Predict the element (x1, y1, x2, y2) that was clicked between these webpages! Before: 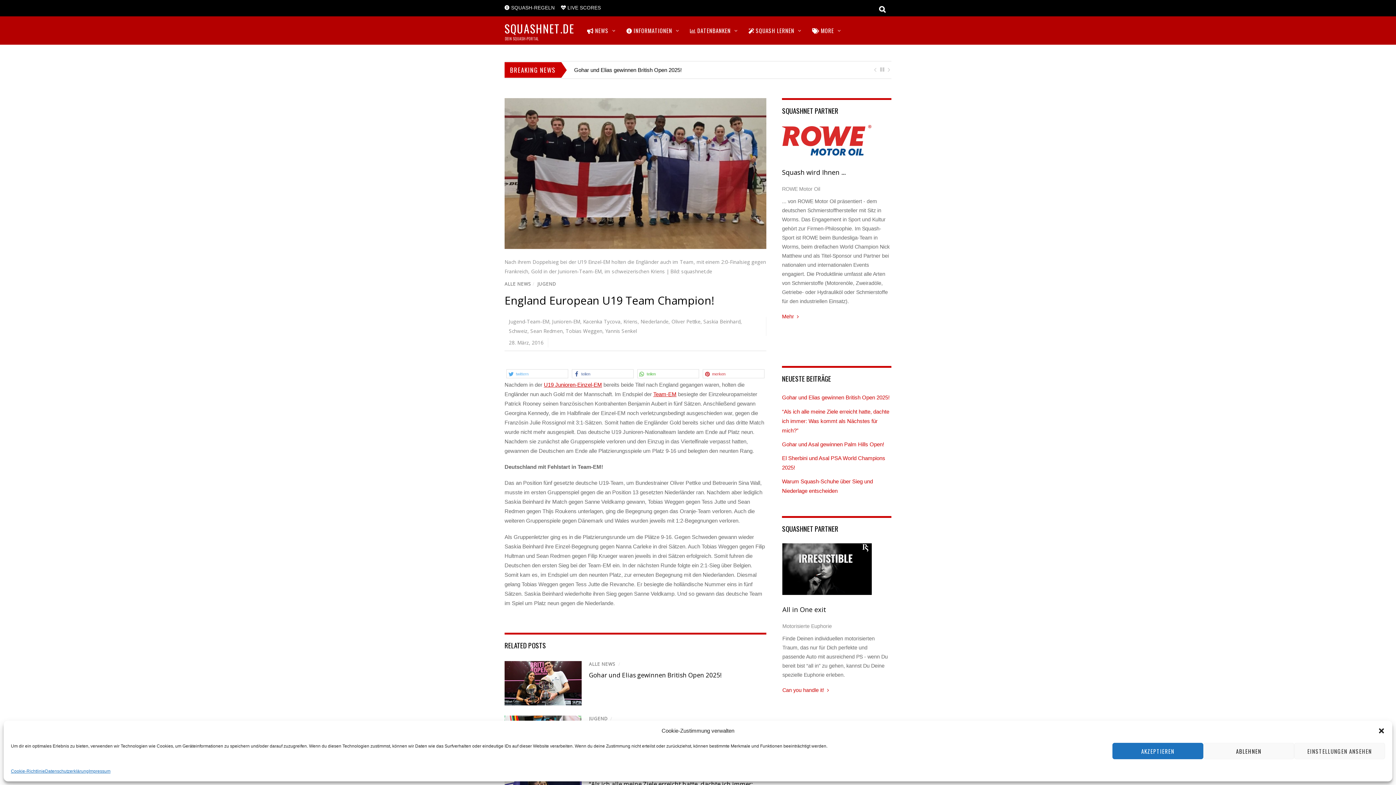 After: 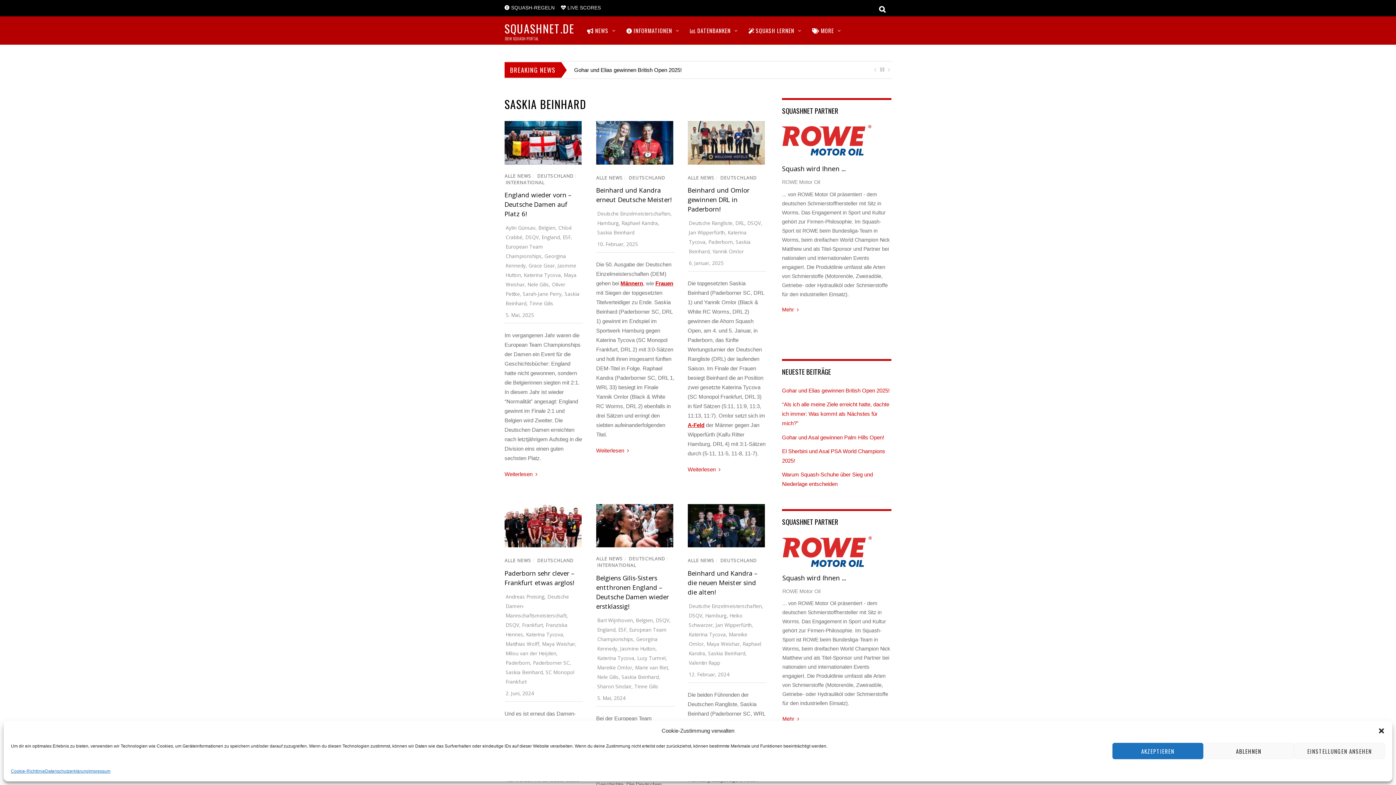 Action: label: Saskia Beinhard bbox: (703, 318, 740, 325)